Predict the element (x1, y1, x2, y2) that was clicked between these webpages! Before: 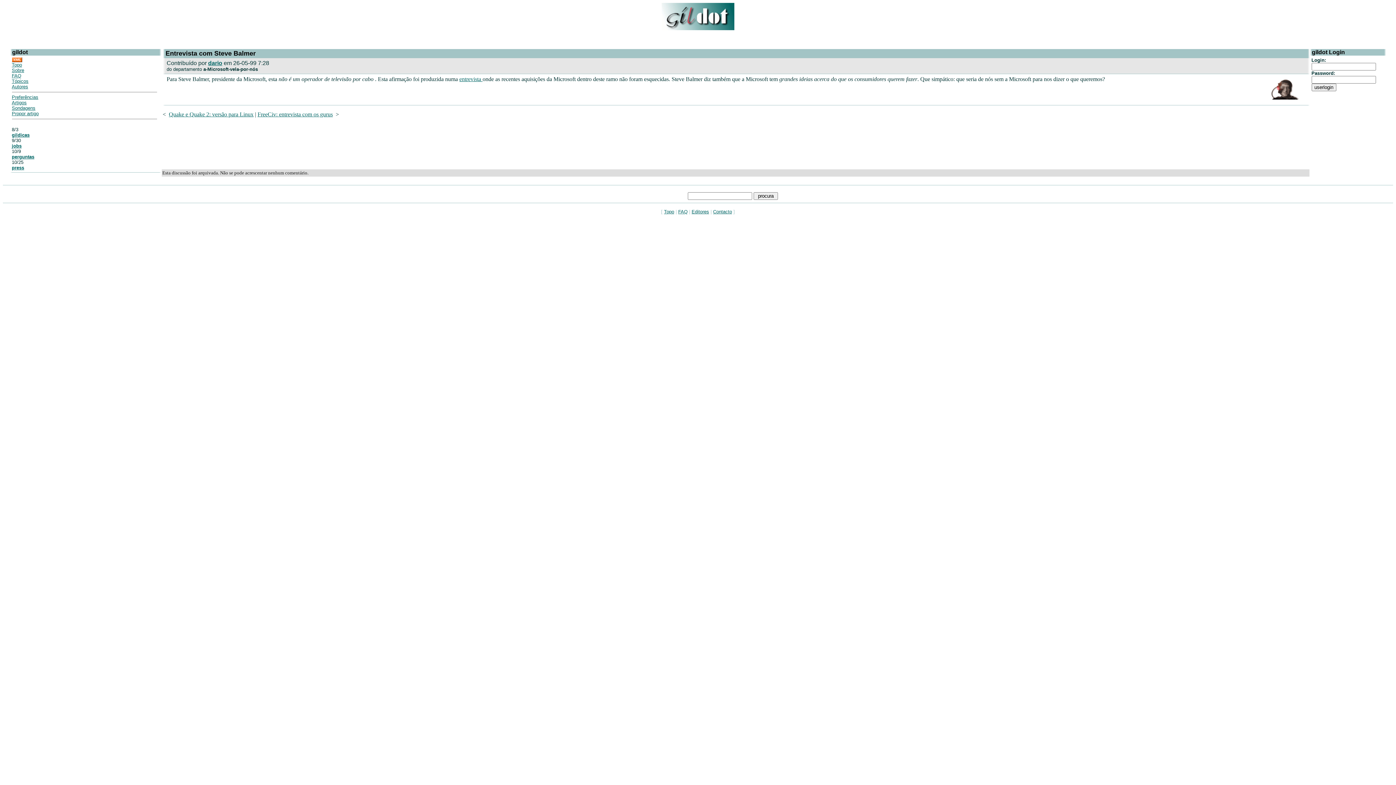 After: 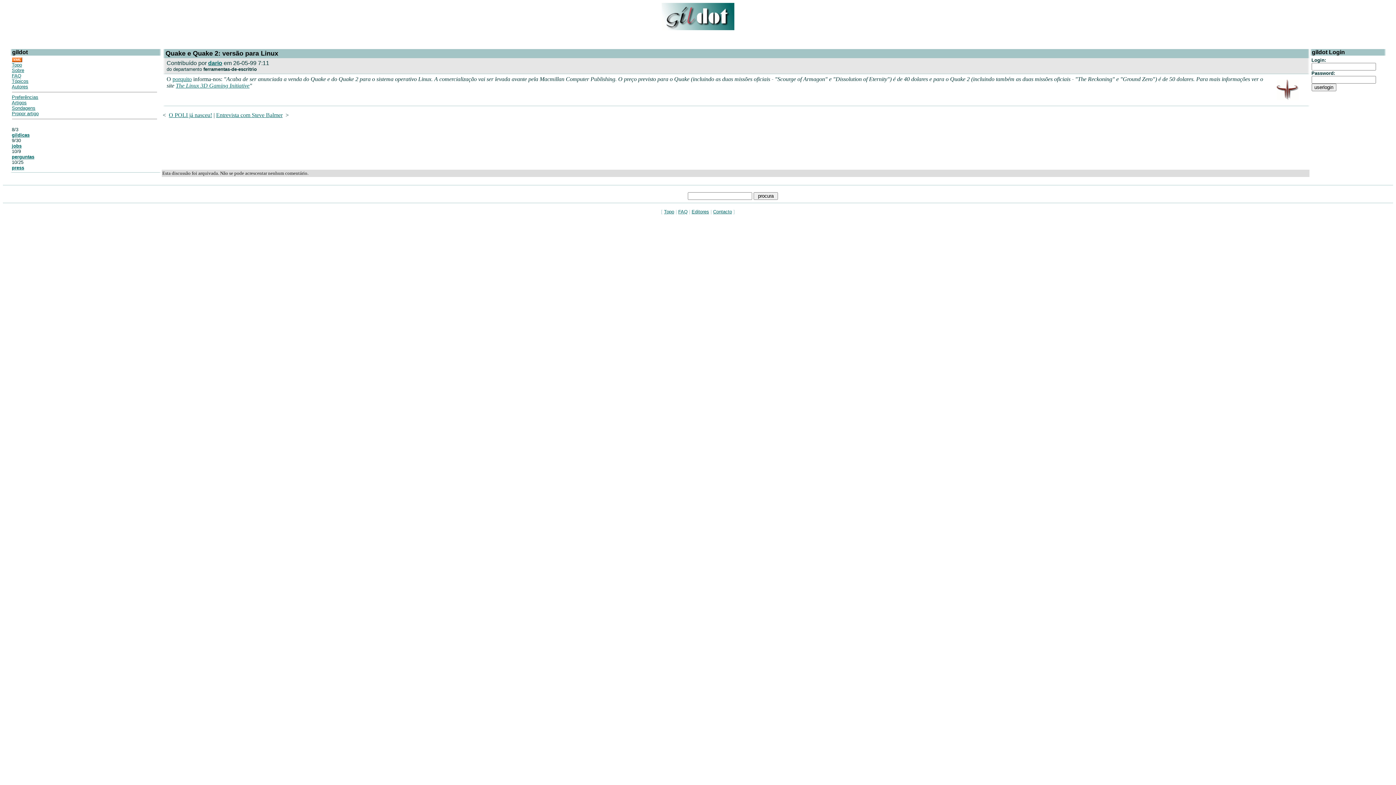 Action: bbox: (168, 111, 253, 117) label: Quake e Quake 2: versão para Linux